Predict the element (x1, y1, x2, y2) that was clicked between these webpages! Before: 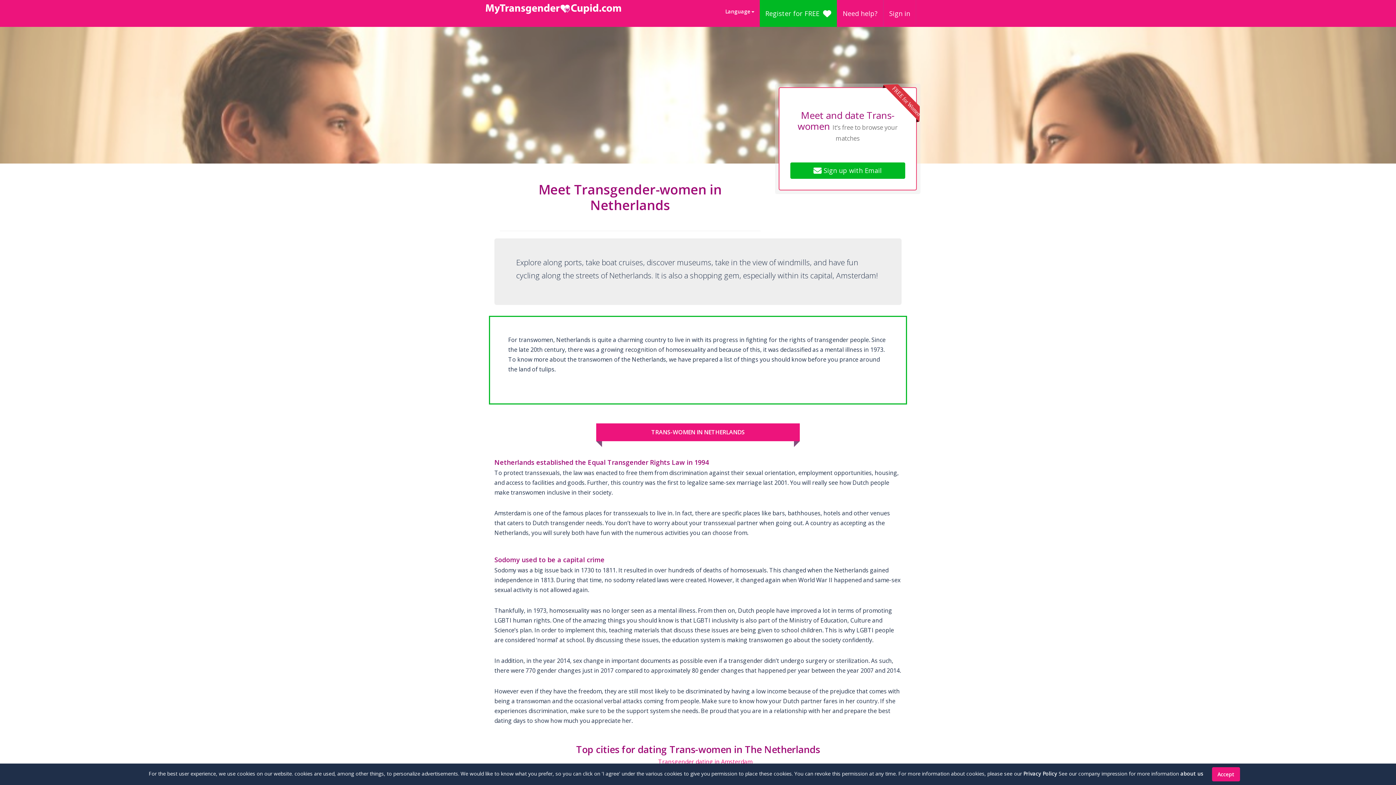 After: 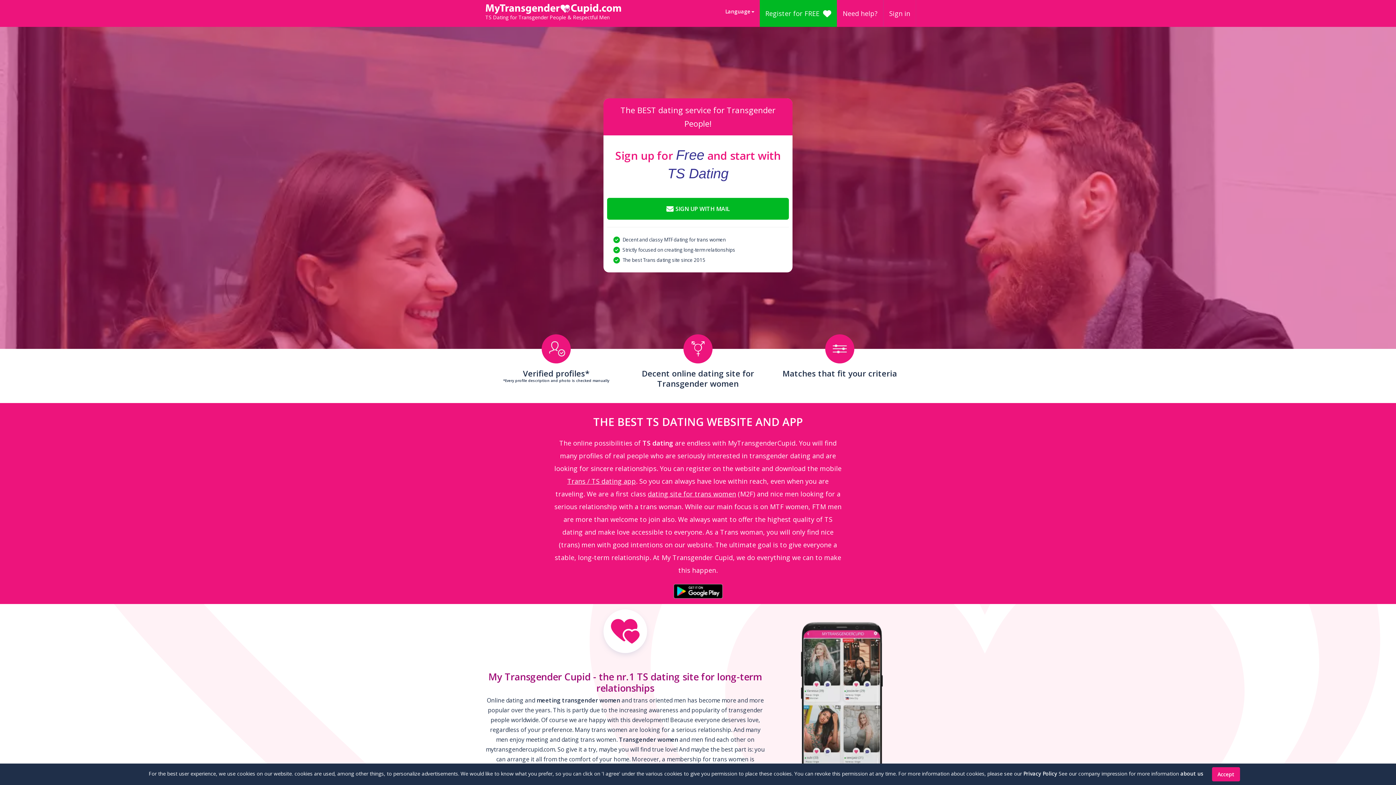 Action: bbox: (485, 3, 621, 14)